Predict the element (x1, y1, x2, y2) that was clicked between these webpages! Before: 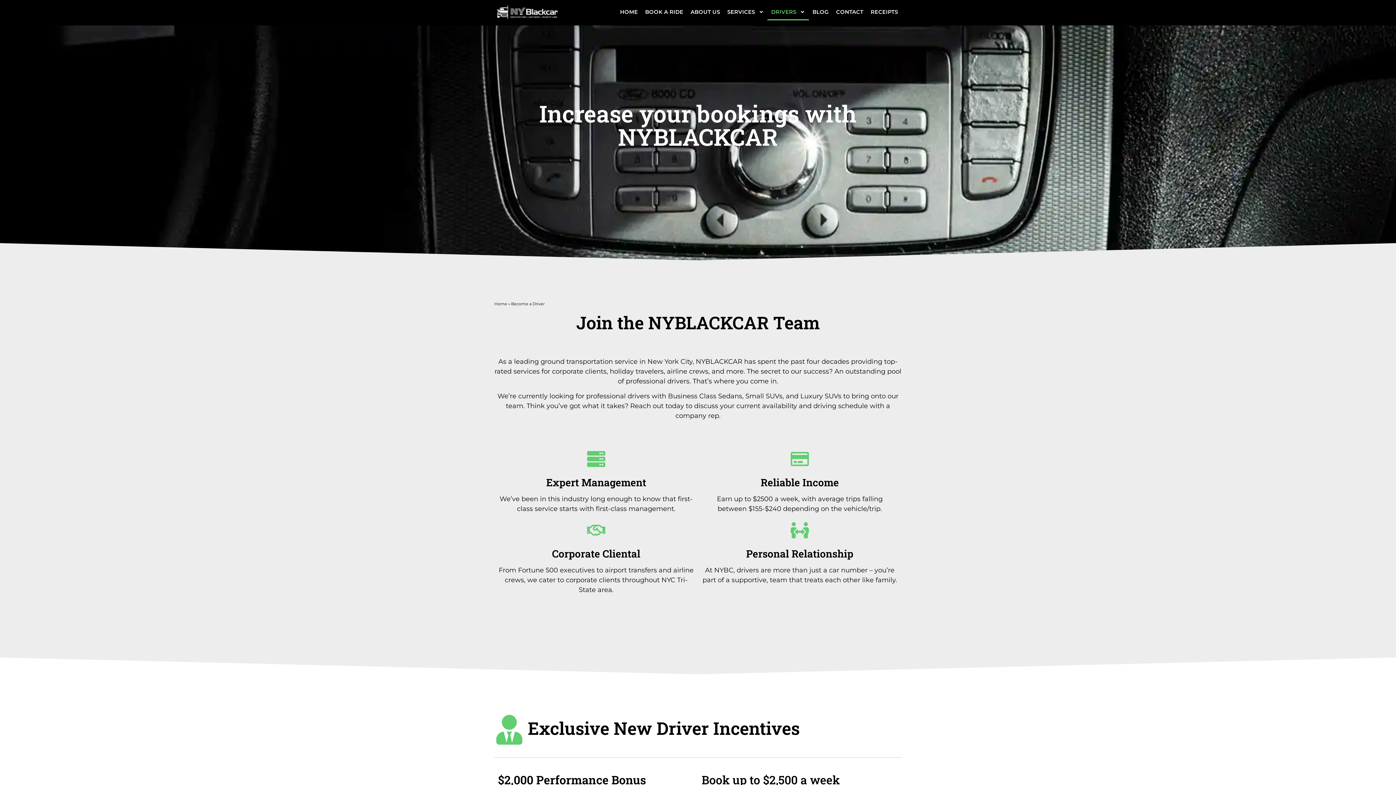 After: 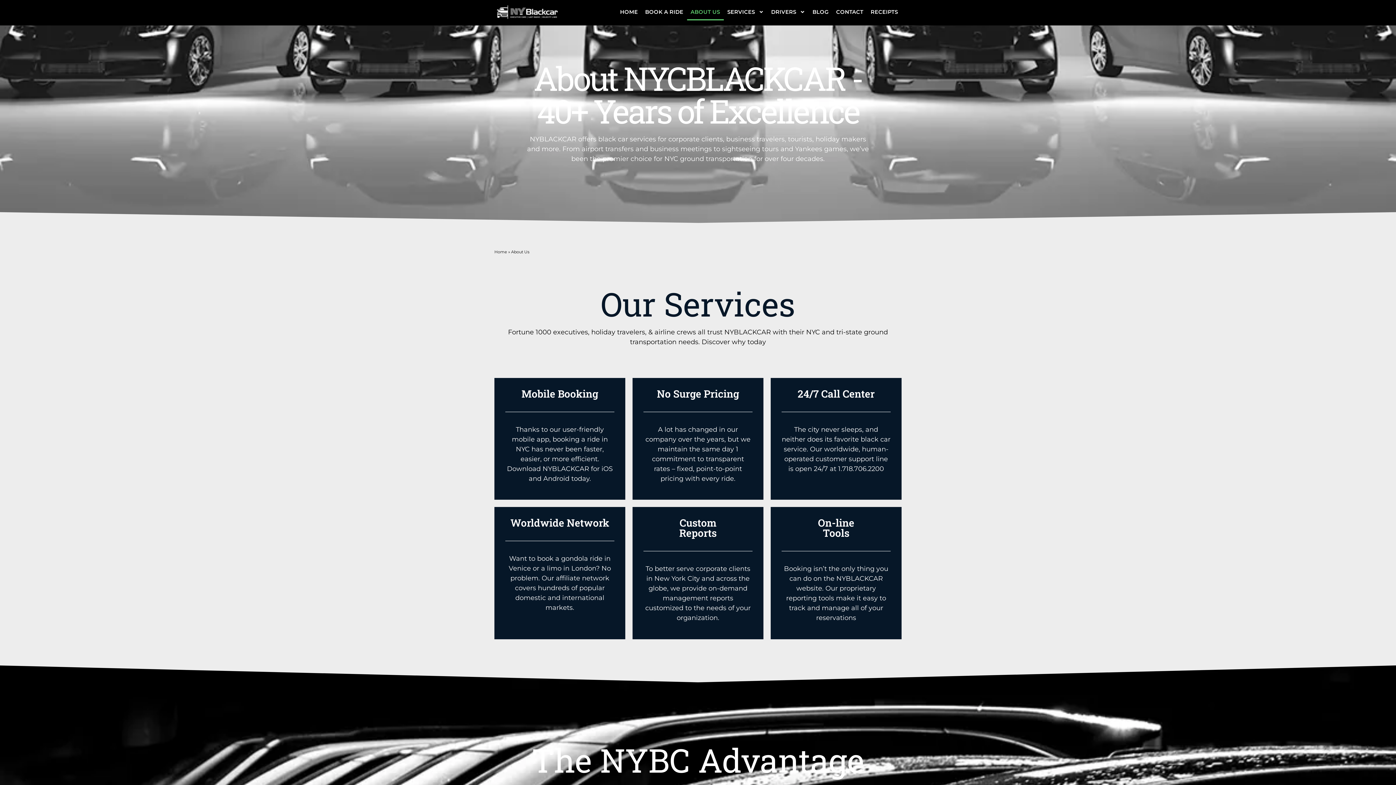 Action: bbox: (687, 3, 723, 20) label: ABOUT US